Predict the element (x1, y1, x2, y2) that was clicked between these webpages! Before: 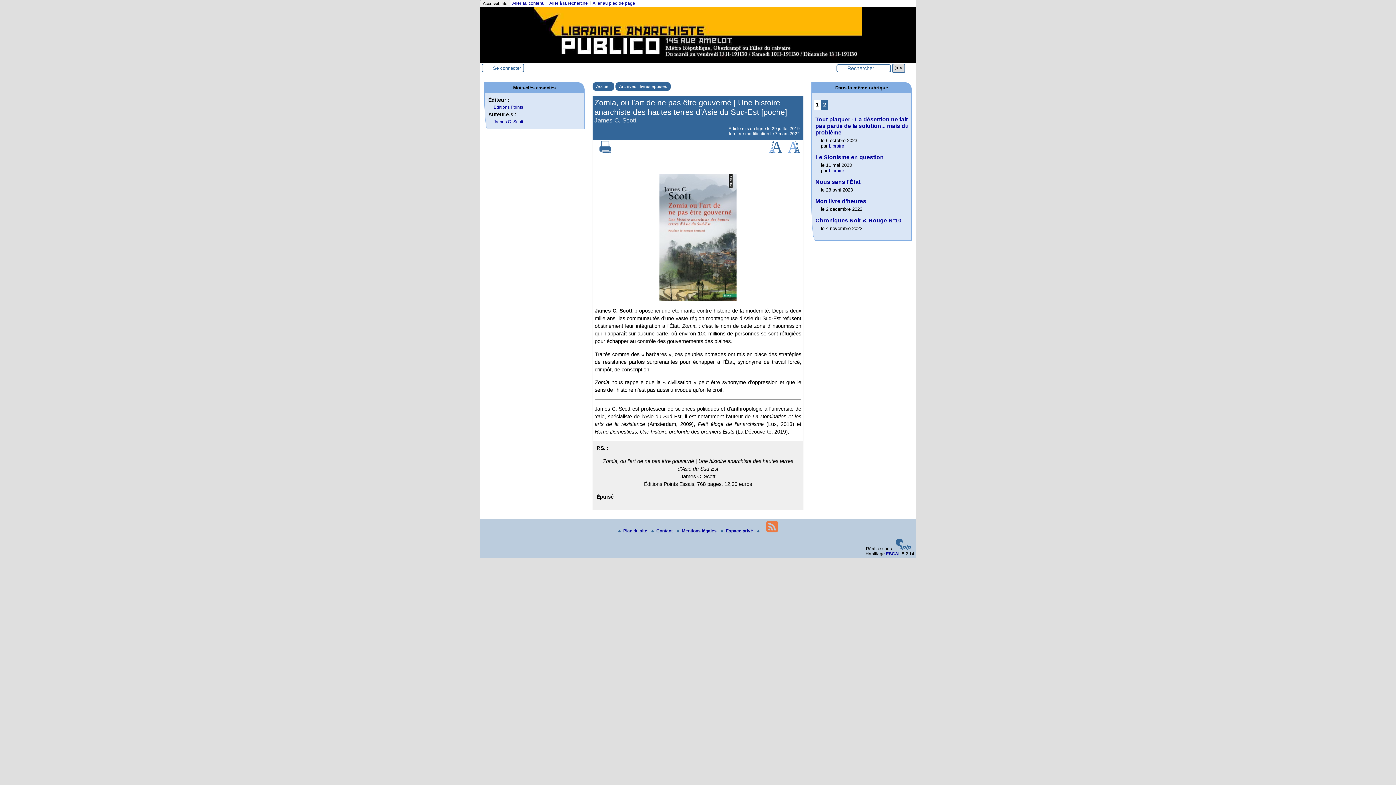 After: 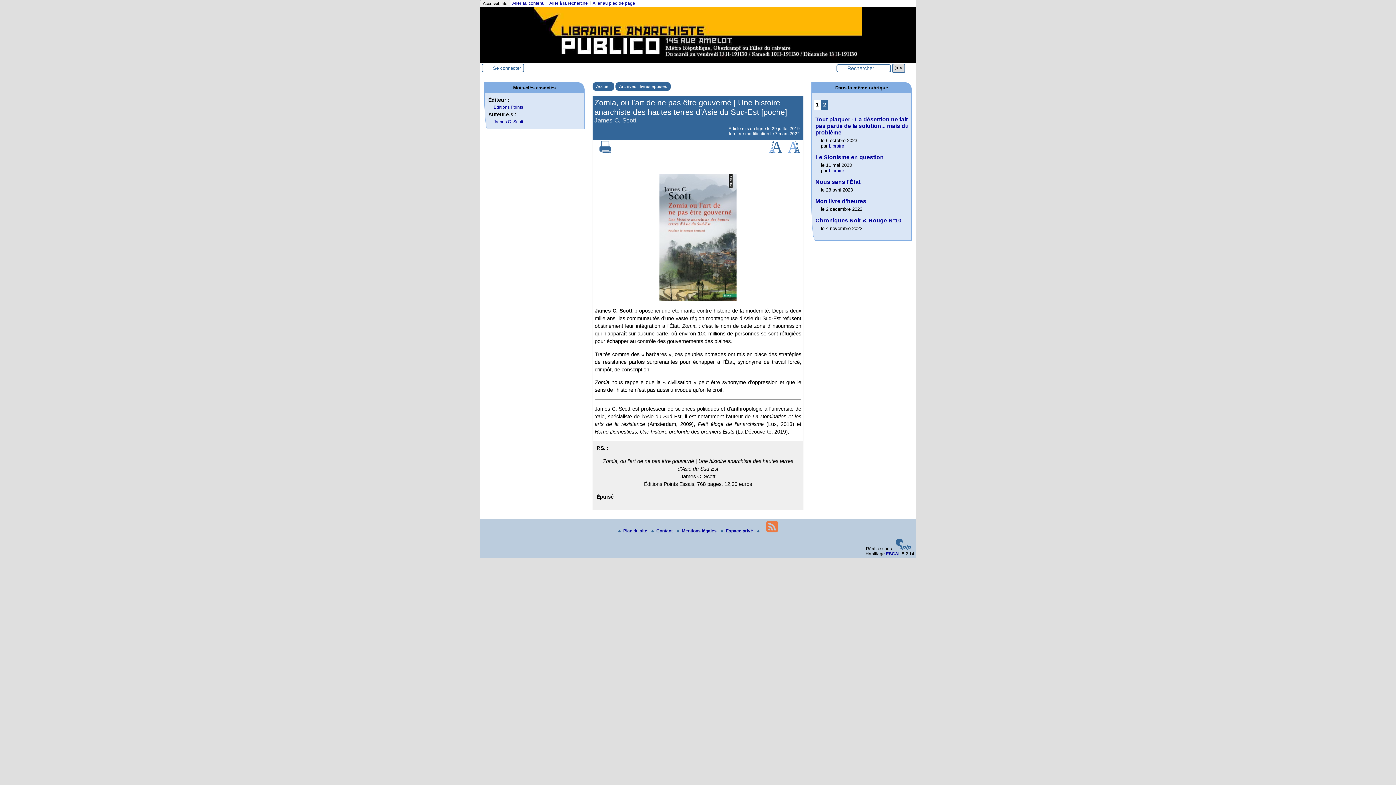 Action: bbox: (599, 148, 611, 153)